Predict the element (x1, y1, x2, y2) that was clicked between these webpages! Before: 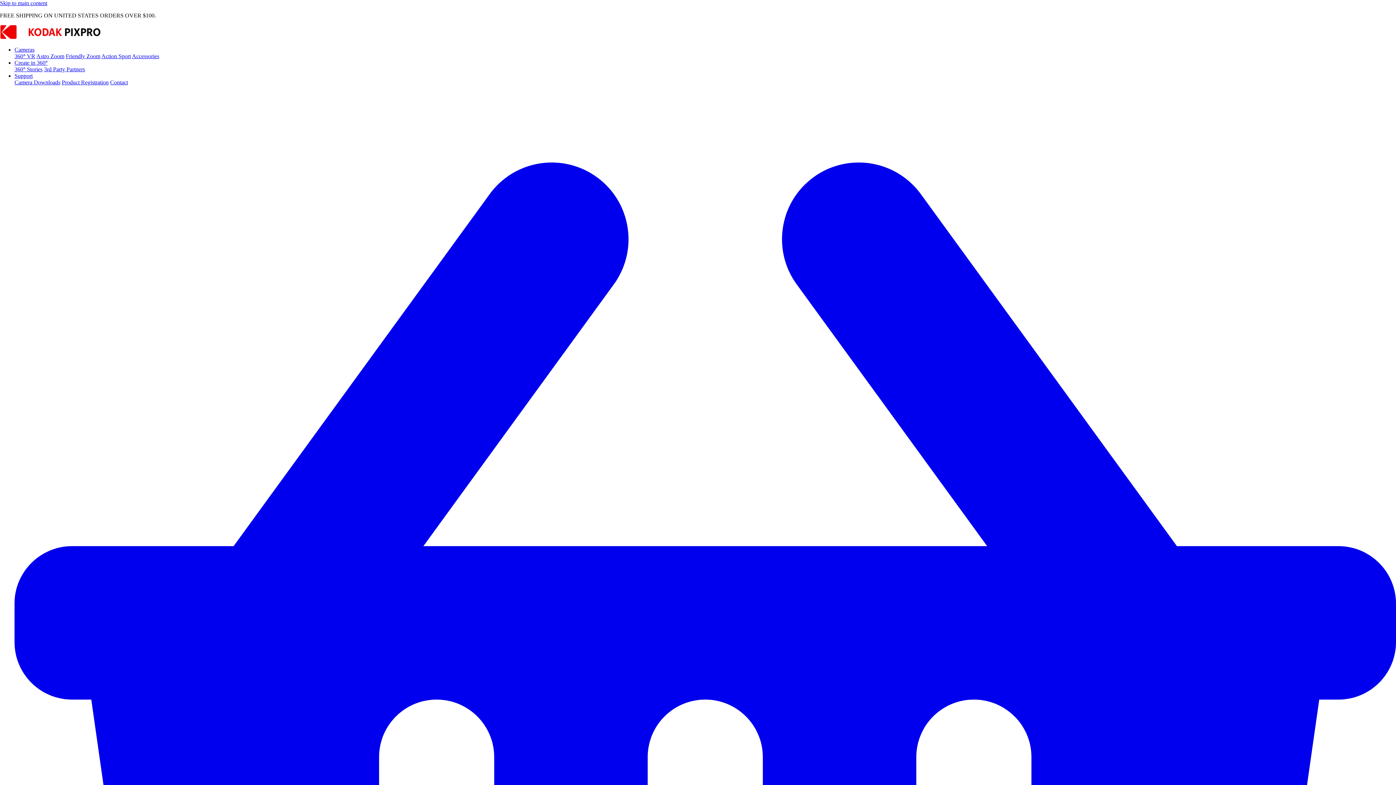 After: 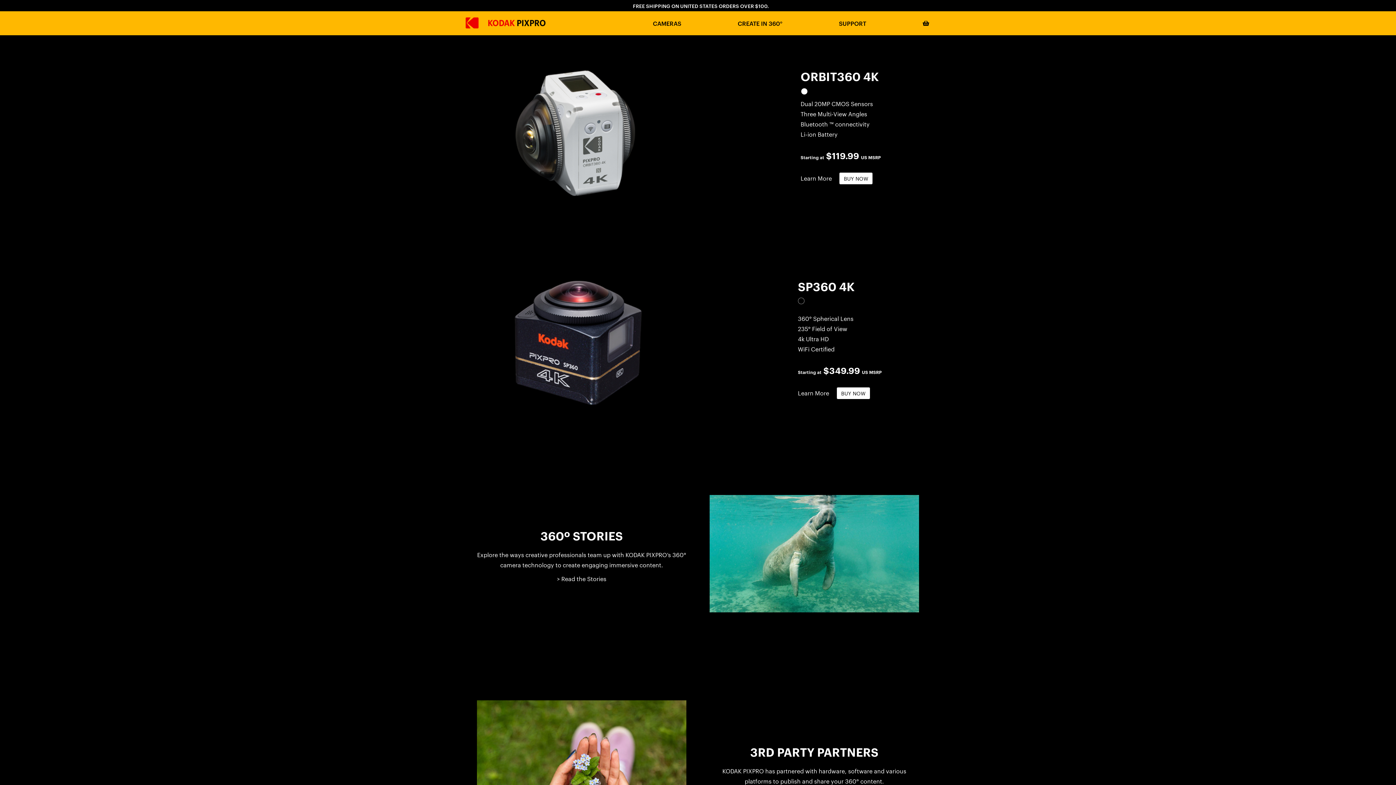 Action: label: Create in 360° bbox: (14, 59, 47, 65)